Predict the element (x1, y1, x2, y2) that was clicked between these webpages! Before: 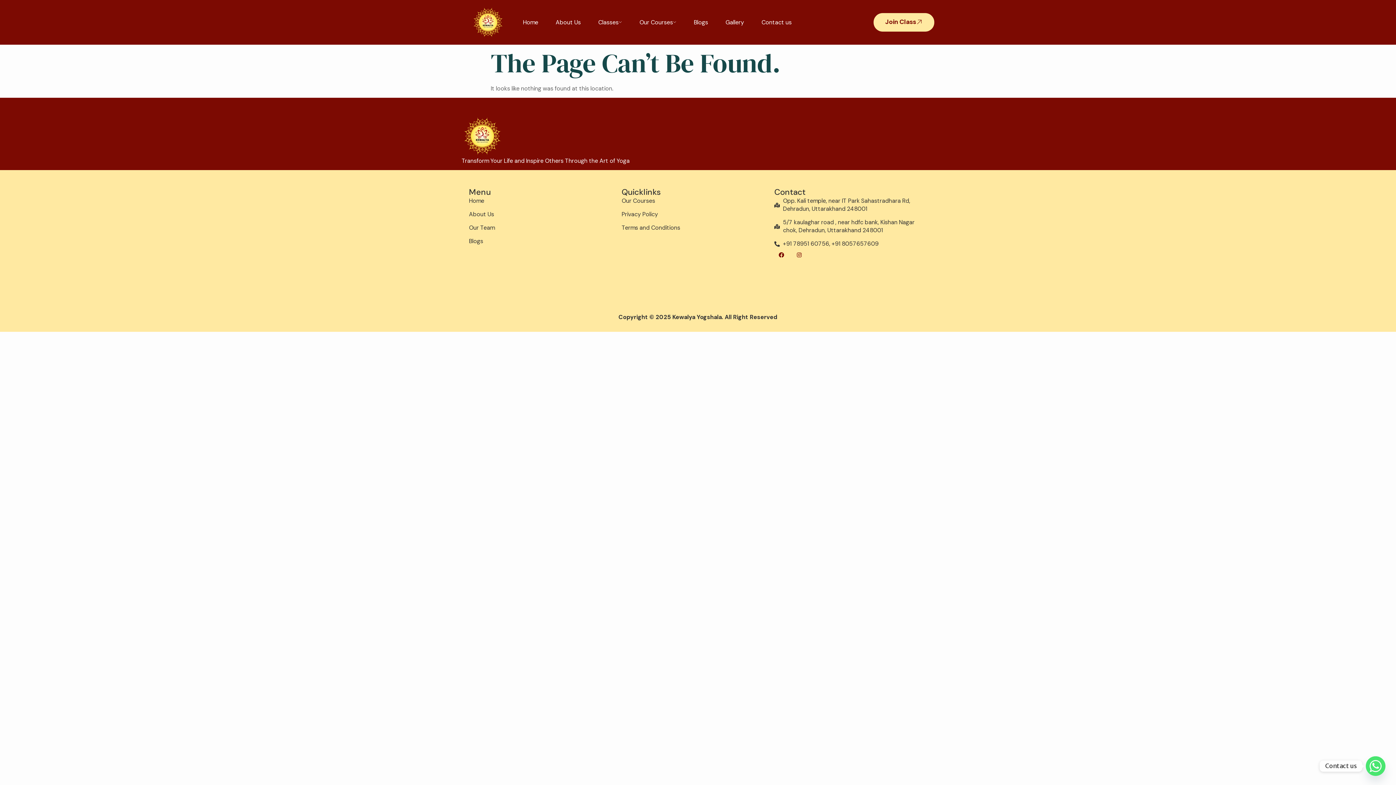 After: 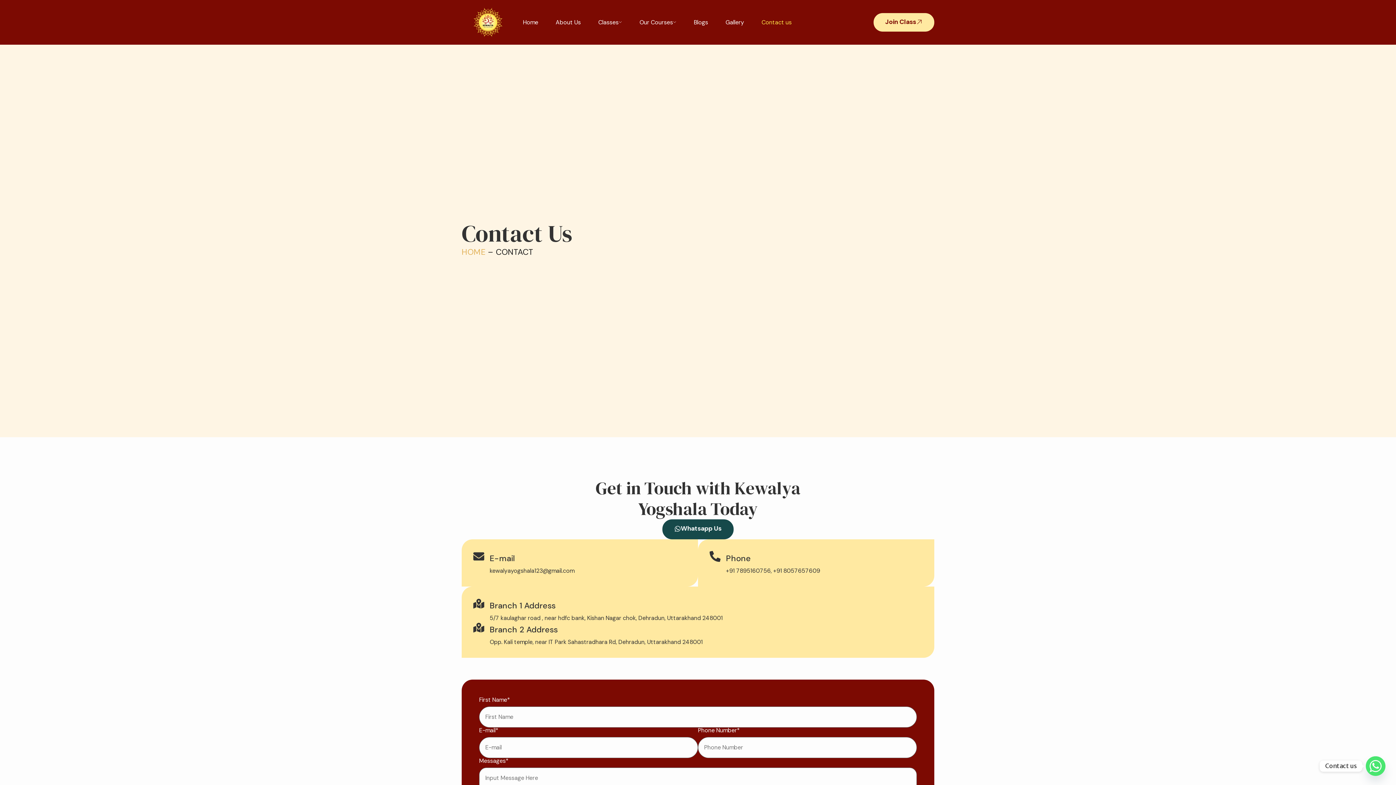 Action: bbox: (752, 14, 800, 30) label: Contact us